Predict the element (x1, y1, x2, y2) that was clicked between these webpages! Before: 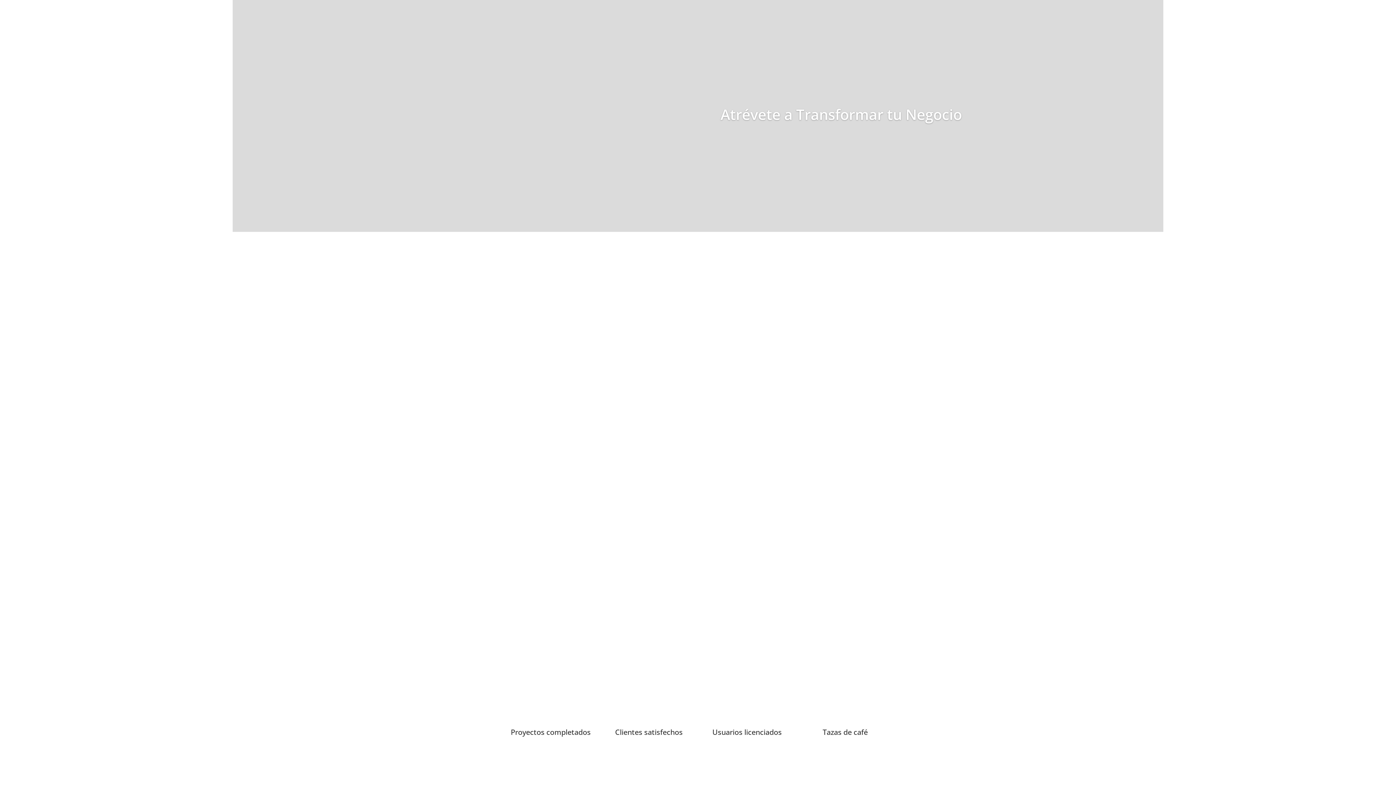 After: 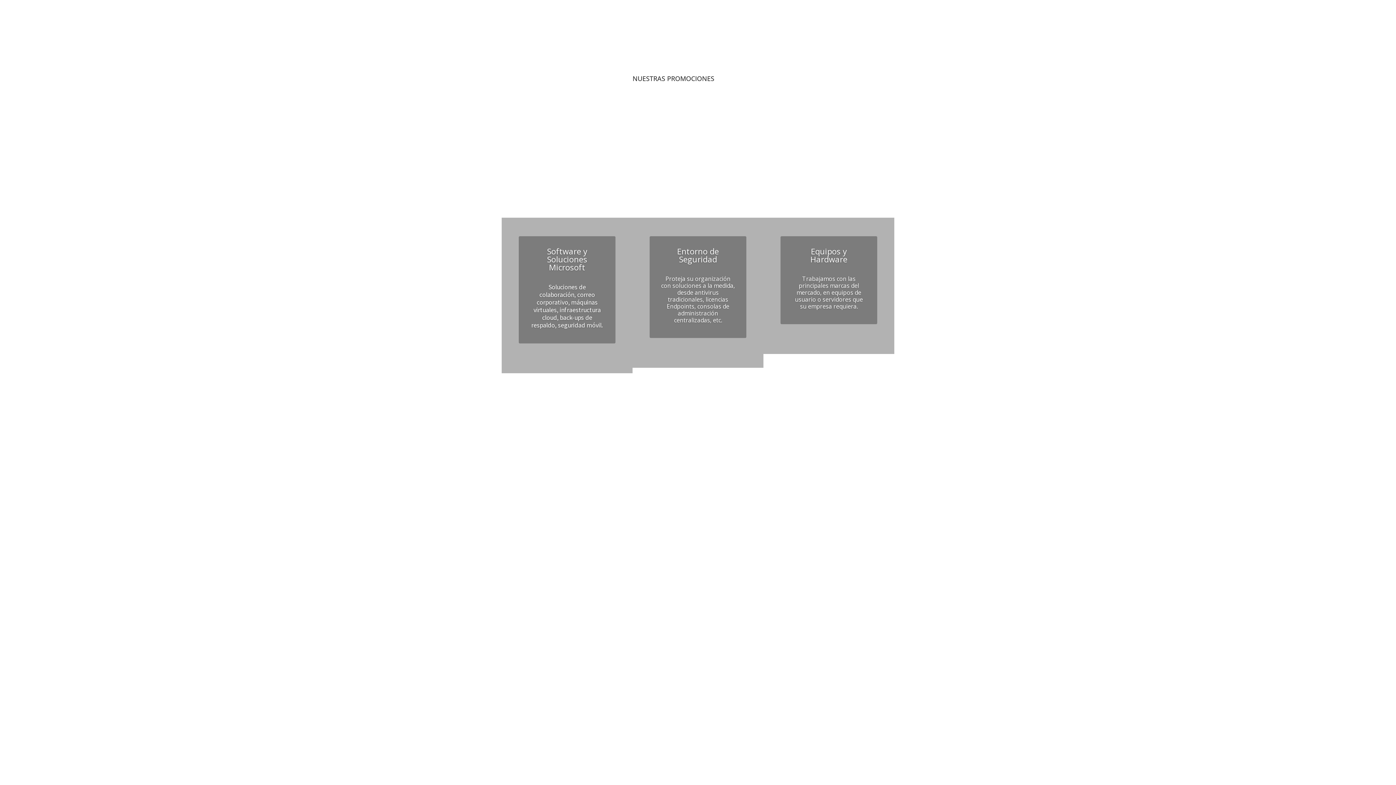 Action: label: Promociones bbox: (678, 5, 711, 16)